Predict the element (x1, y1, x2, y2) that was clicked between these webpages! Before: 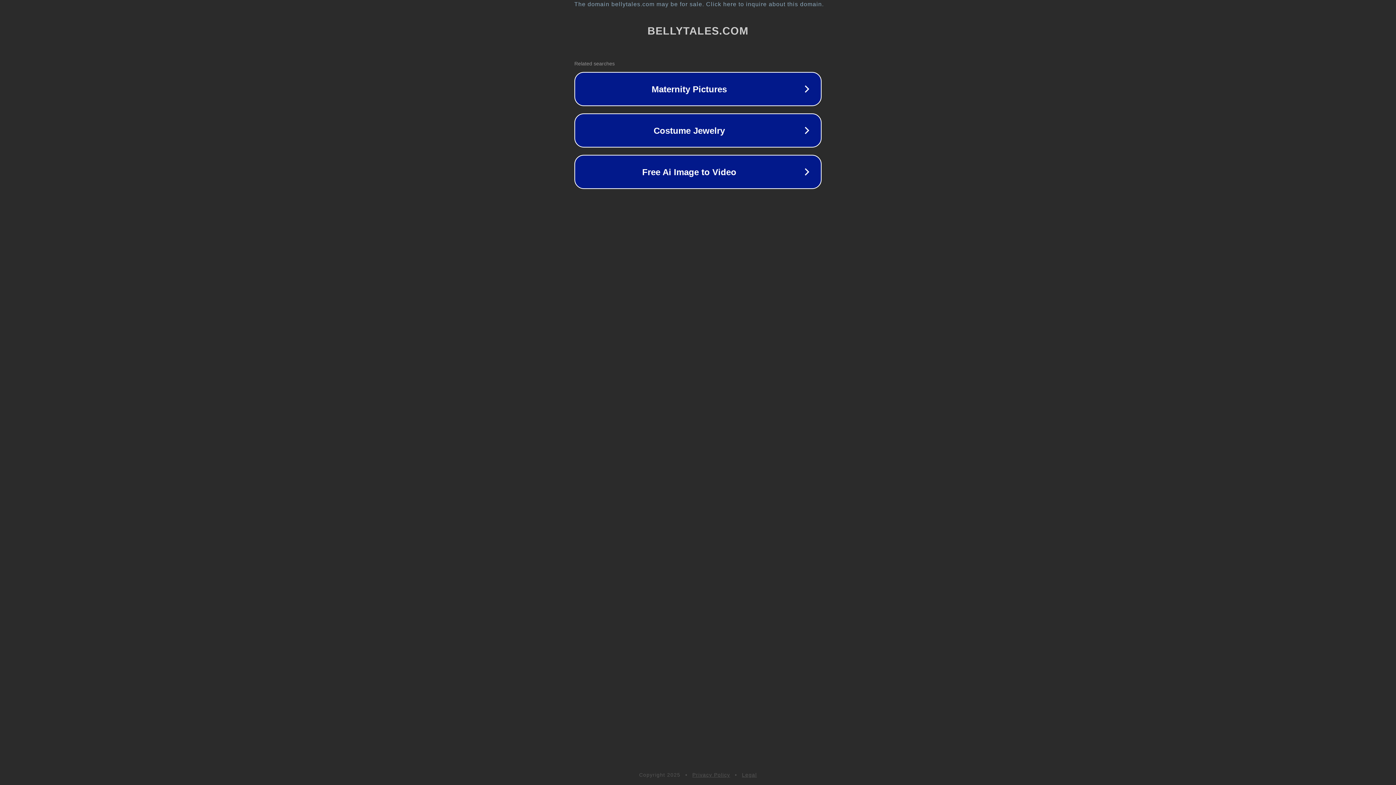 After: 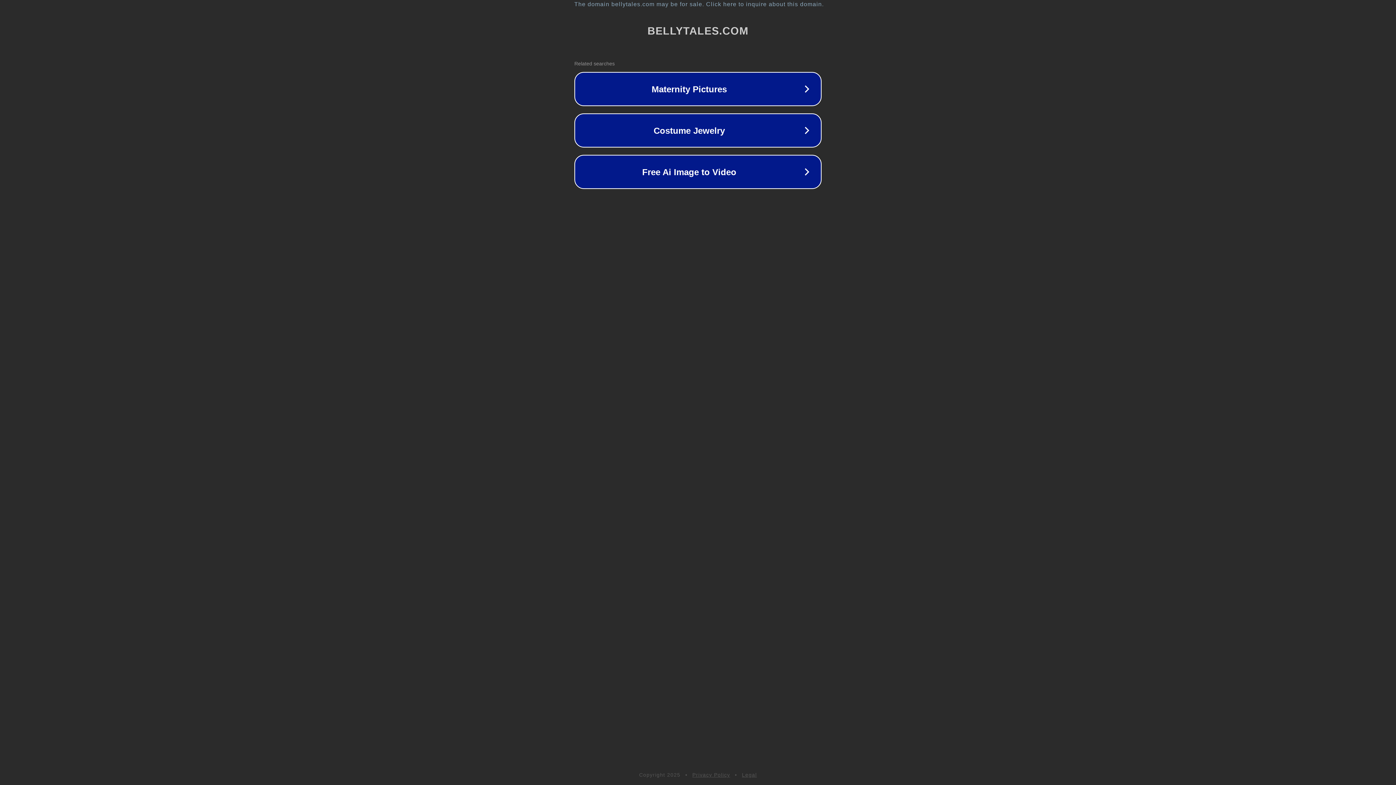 Action: label: Privacy Policy bbox: (692, 772, 730, 778)